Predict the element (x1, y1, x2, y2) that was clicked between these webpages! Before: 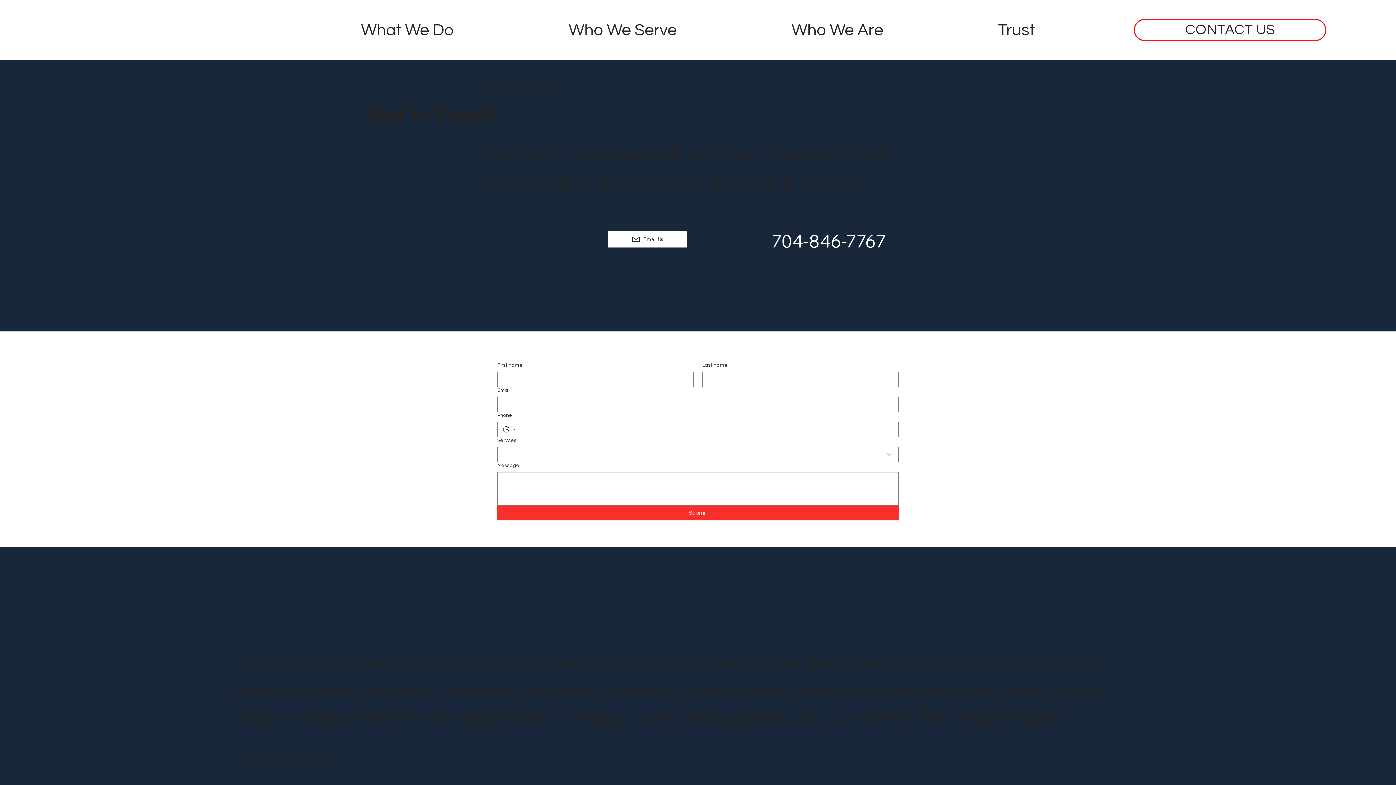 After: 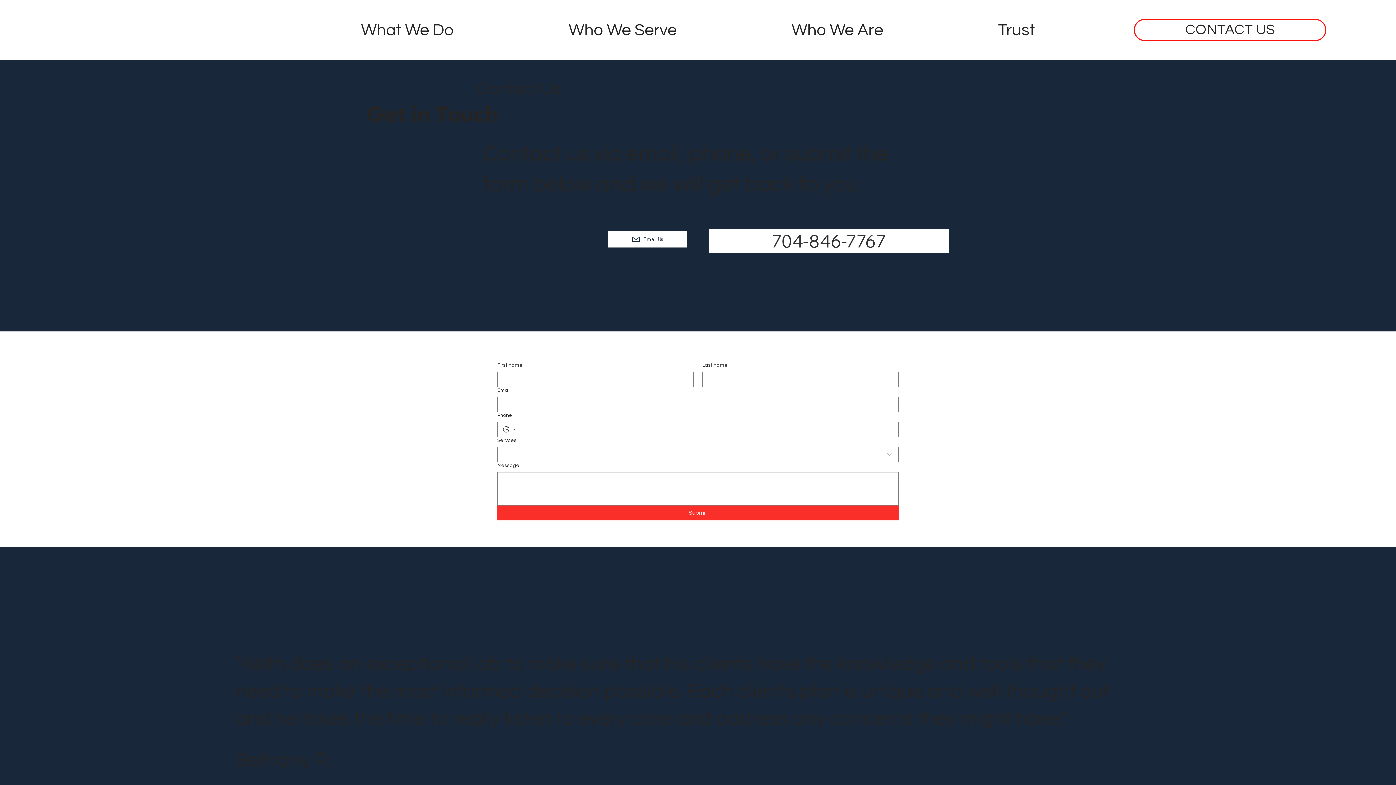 Action: label: 704-846-7767 bbox: (709, 229, 949, 253)